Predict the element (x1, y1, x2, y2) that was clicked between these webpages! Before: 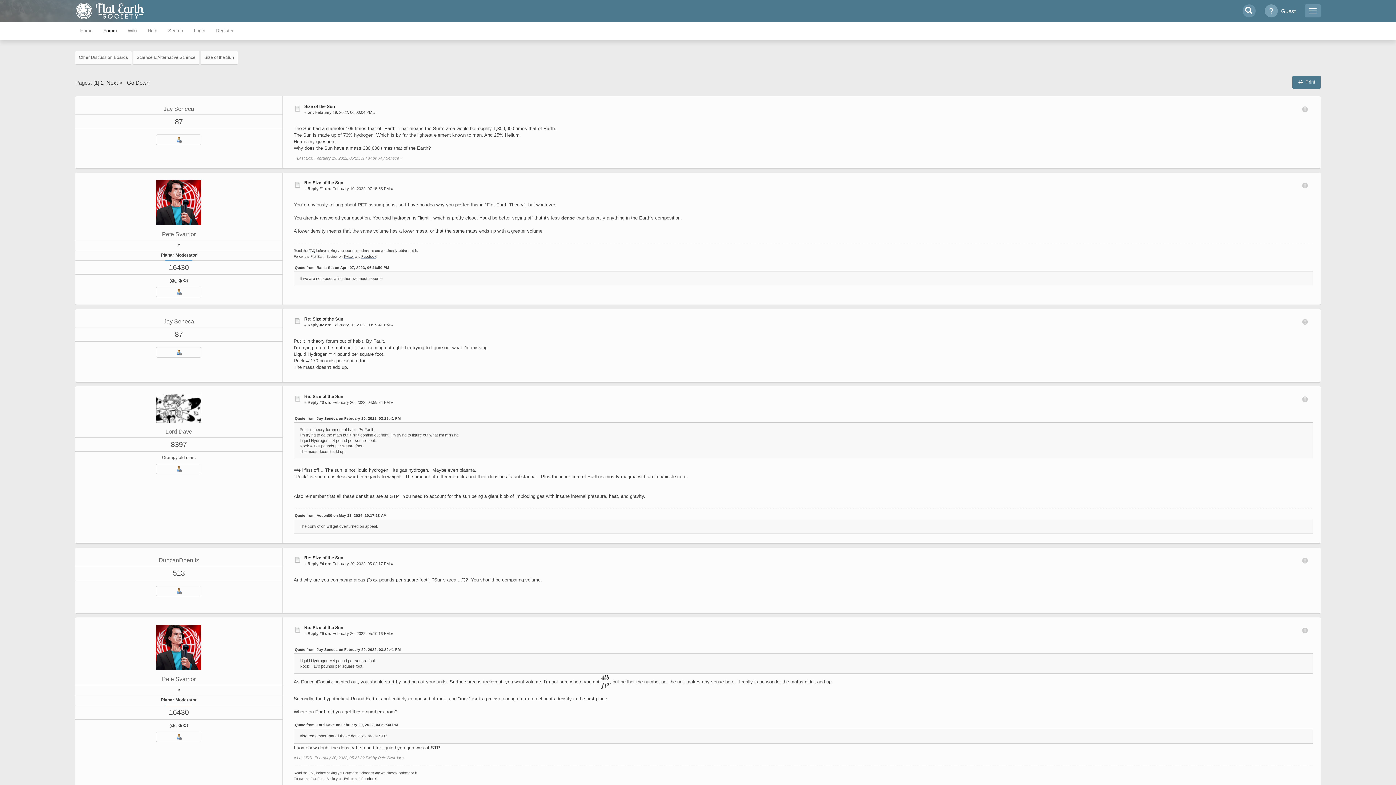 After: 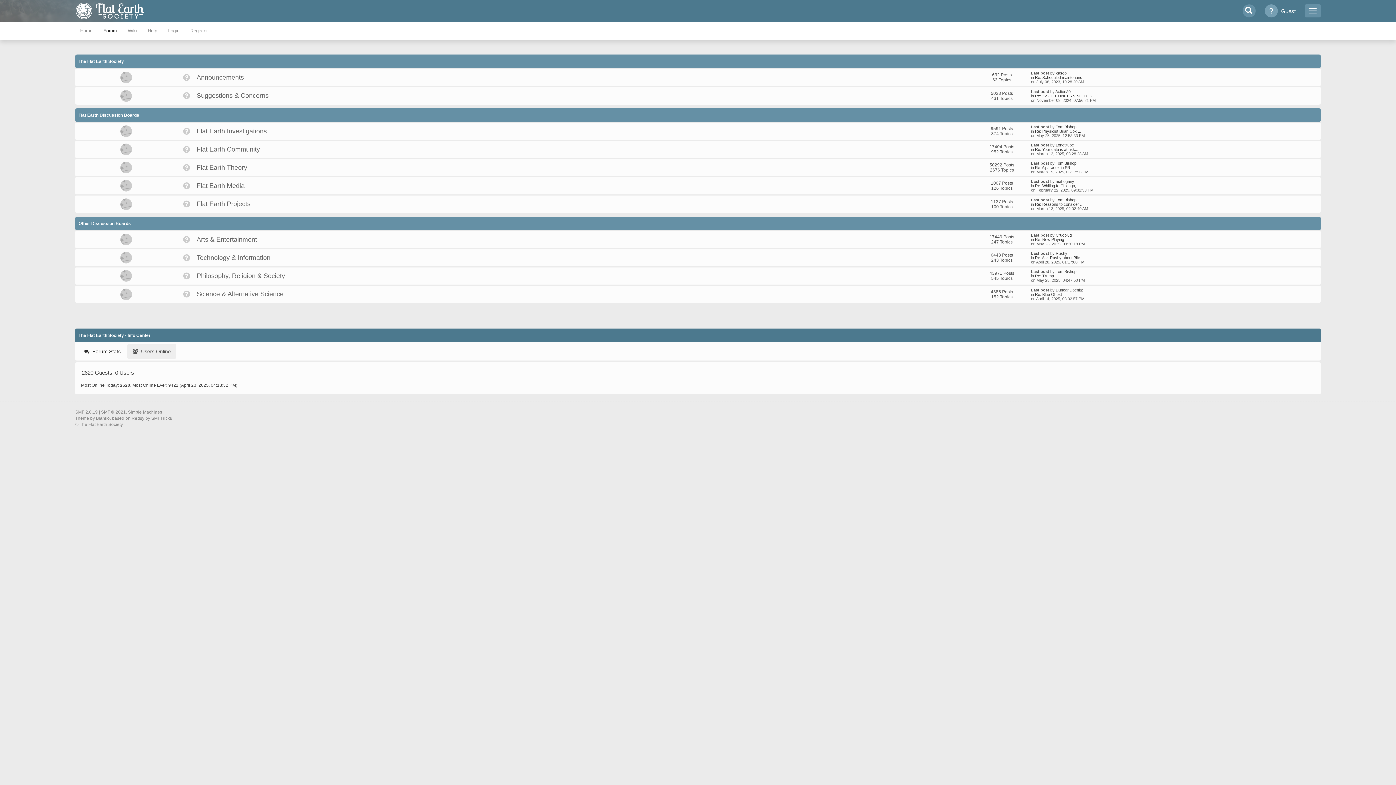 Action: label: Forum bbox: (98, 21, 122, 40)